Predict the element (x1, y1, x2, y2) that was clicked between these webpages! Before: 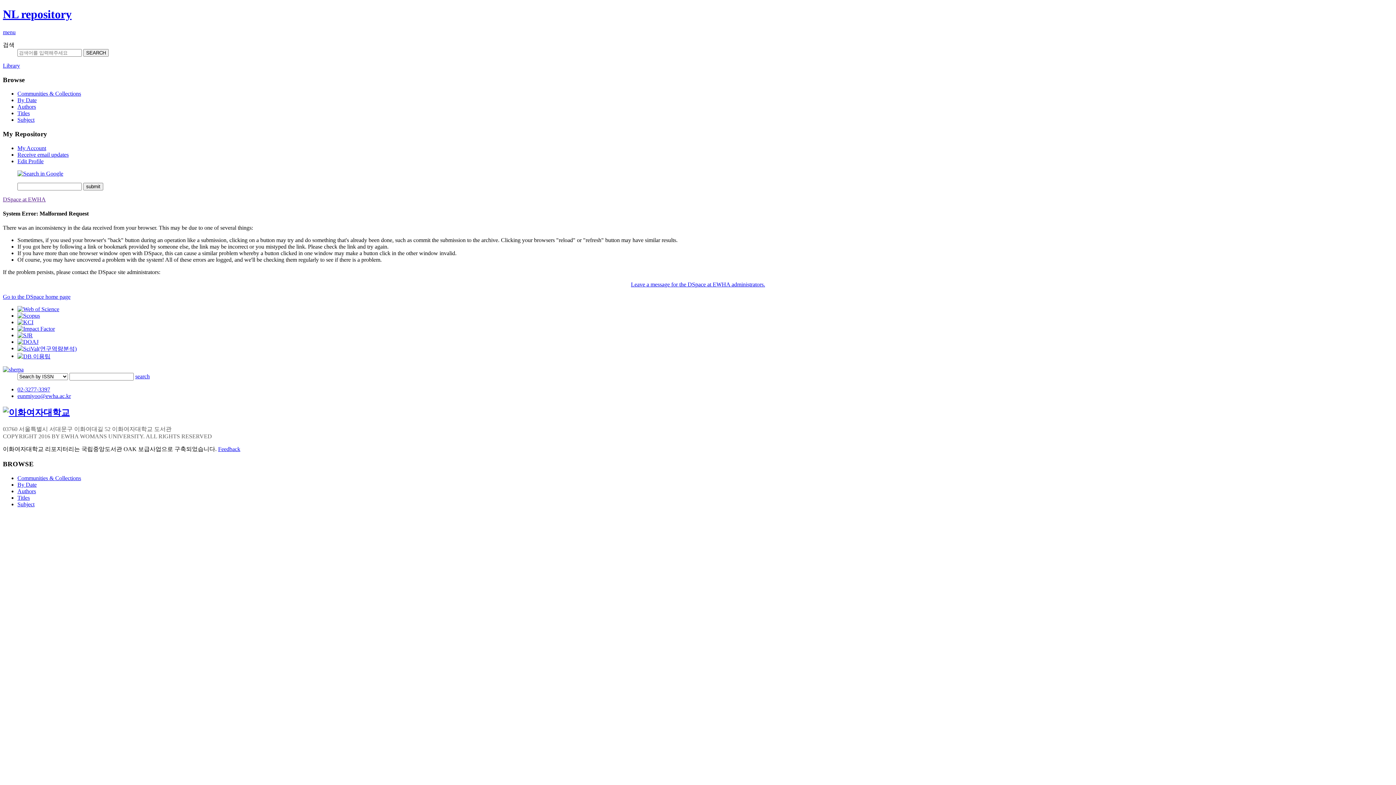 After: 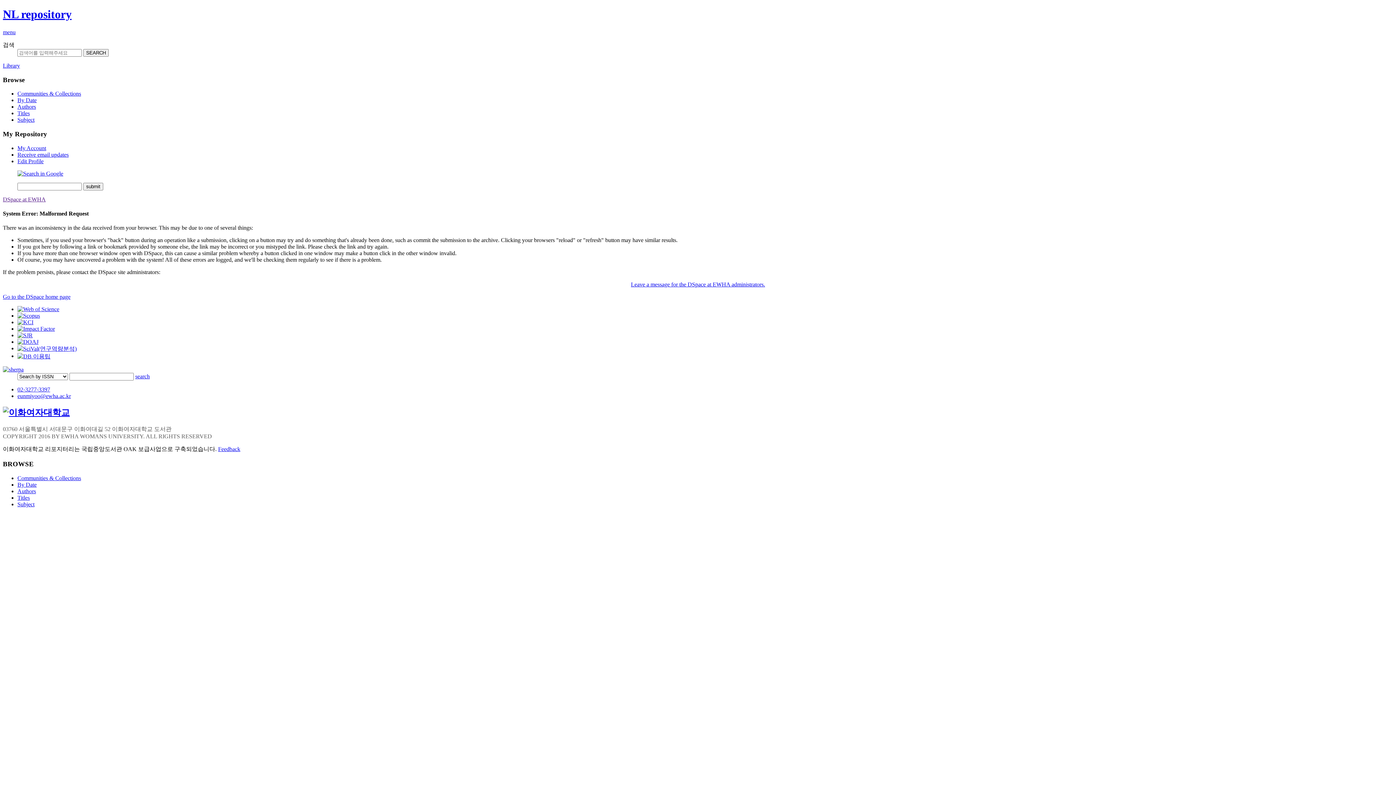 Action: label: Subject bbox: (17, 116, 34, 123)